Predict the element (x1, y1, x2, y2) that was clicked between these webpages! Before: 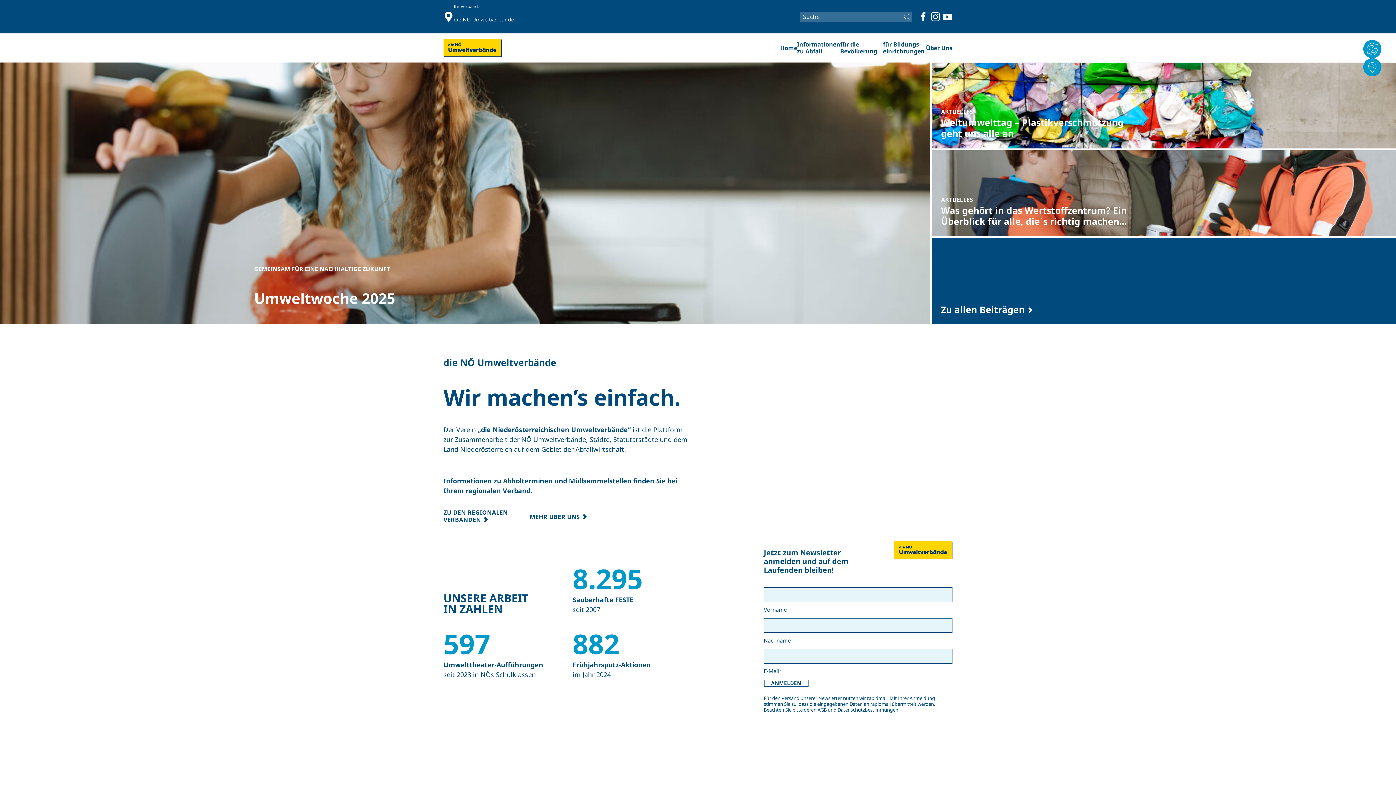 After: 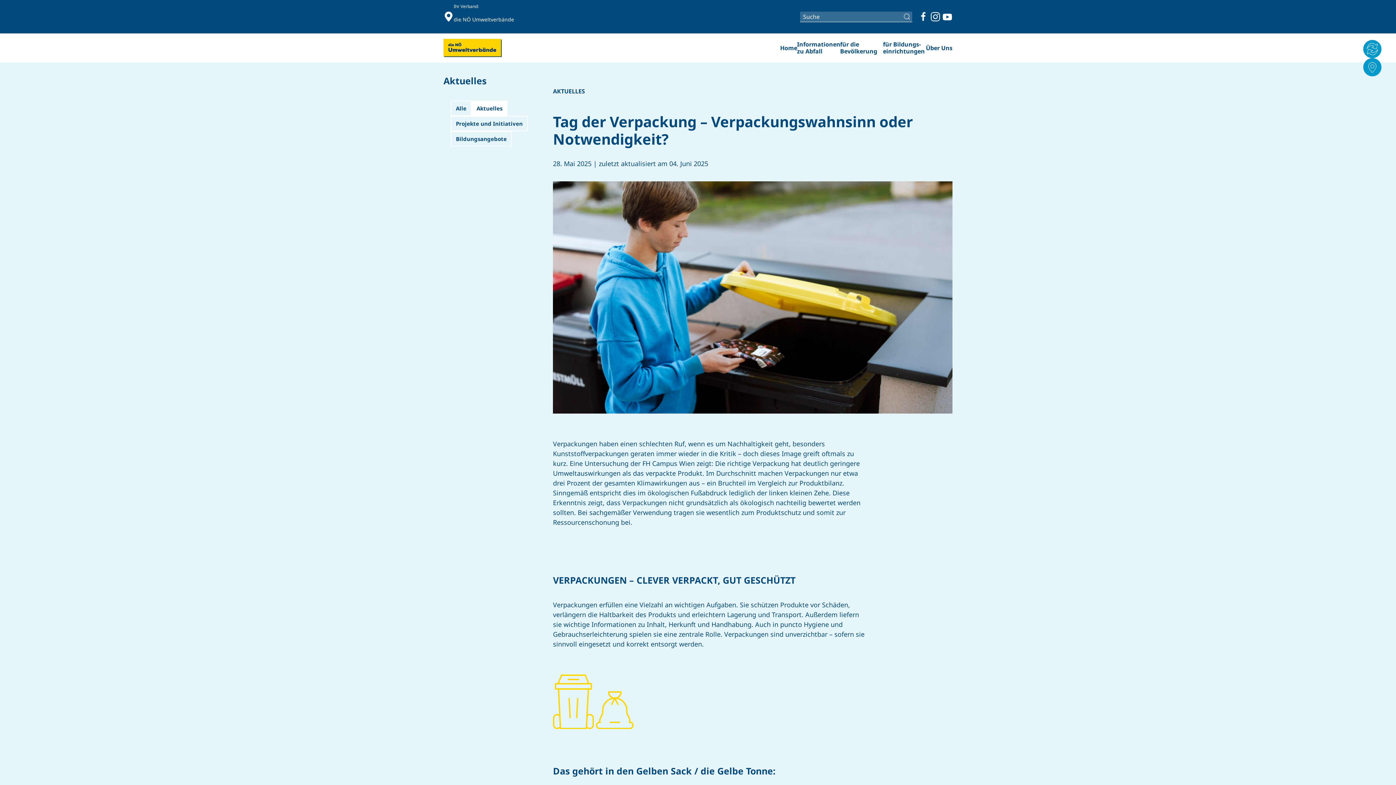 Action: bbox: (932, 62, 1396, 148) label: AKTUELLES
Tag der Verpackung – Verpackungswahnsinn oder Notwendigkeit?
MEHR ERFAHREN 